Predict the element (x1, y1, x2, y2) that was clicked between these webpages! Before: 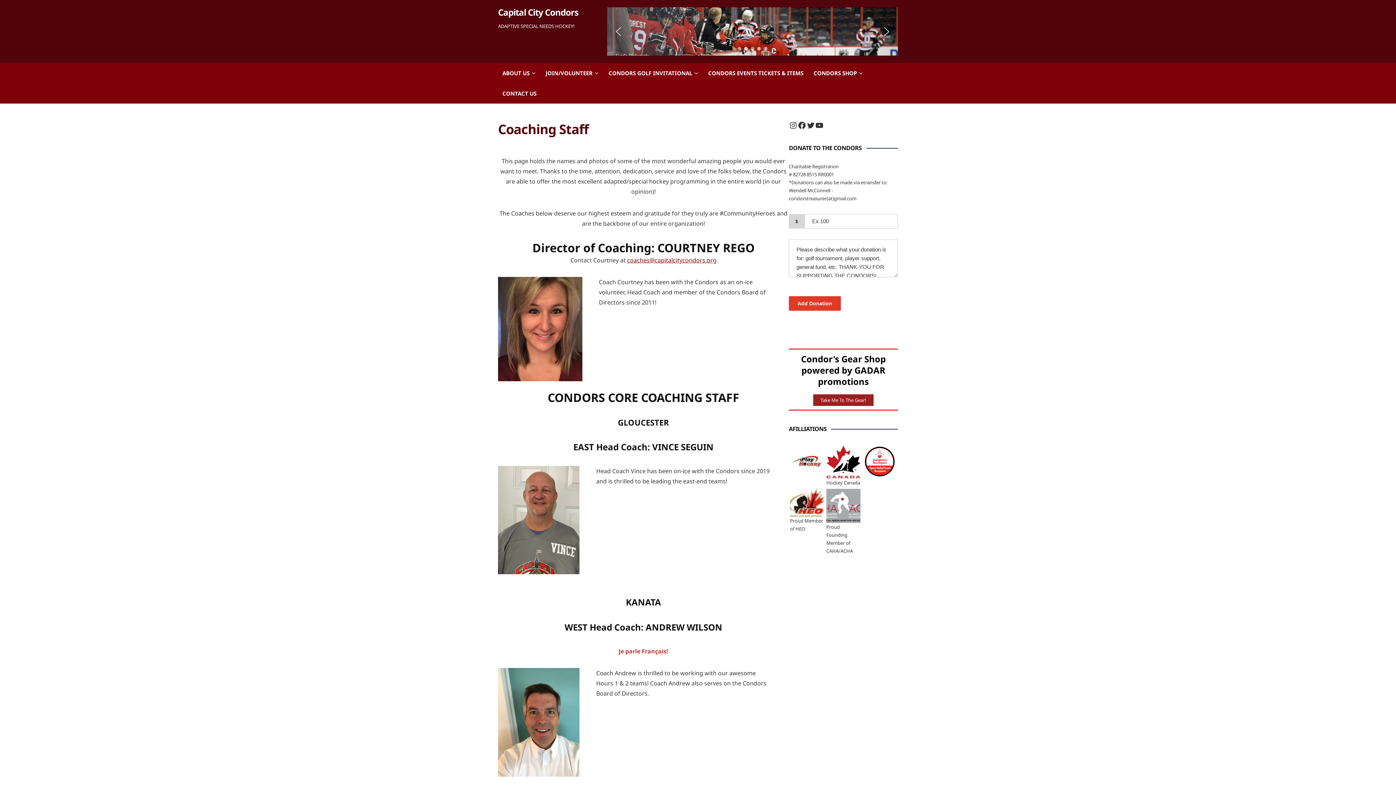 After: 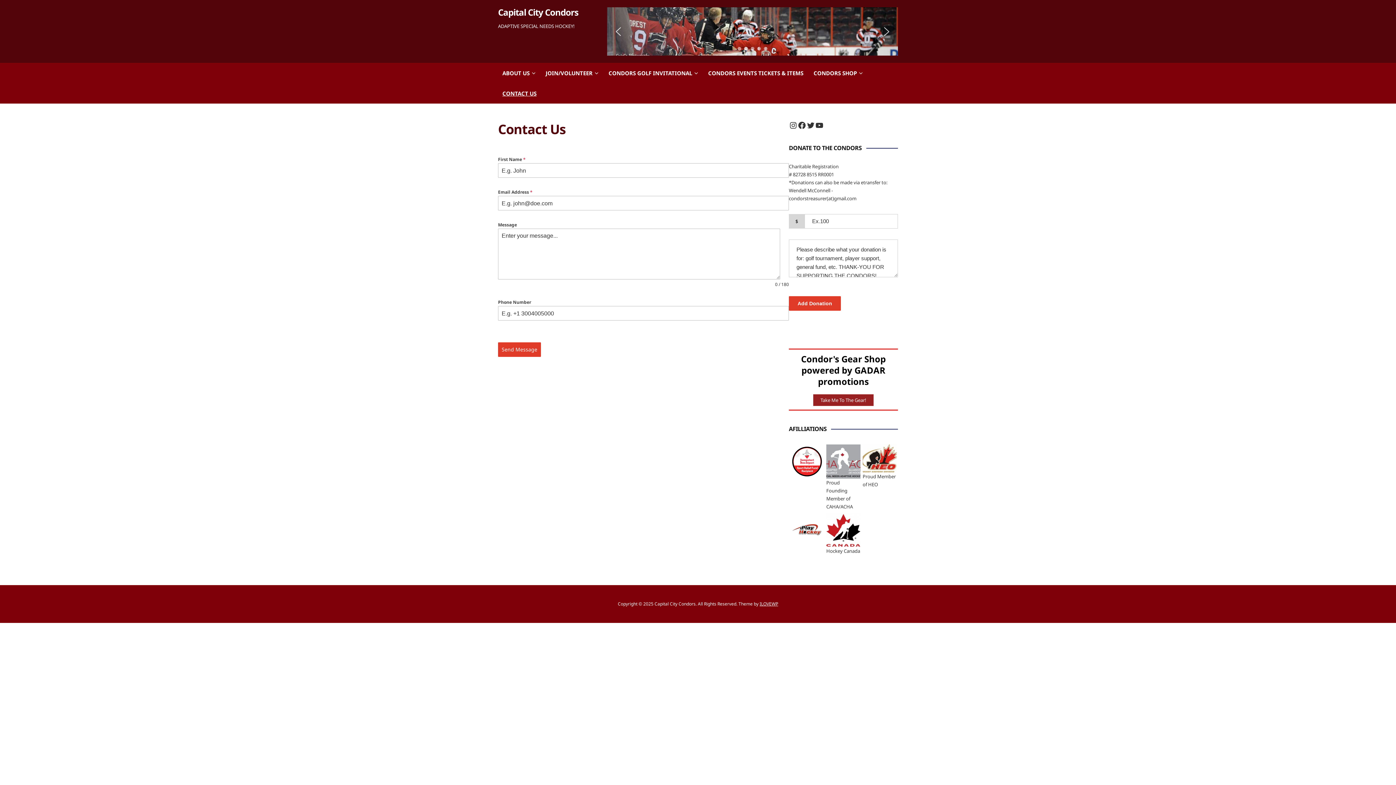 Action: bbox: (501, 83, 537, 103) label: CONTACT US